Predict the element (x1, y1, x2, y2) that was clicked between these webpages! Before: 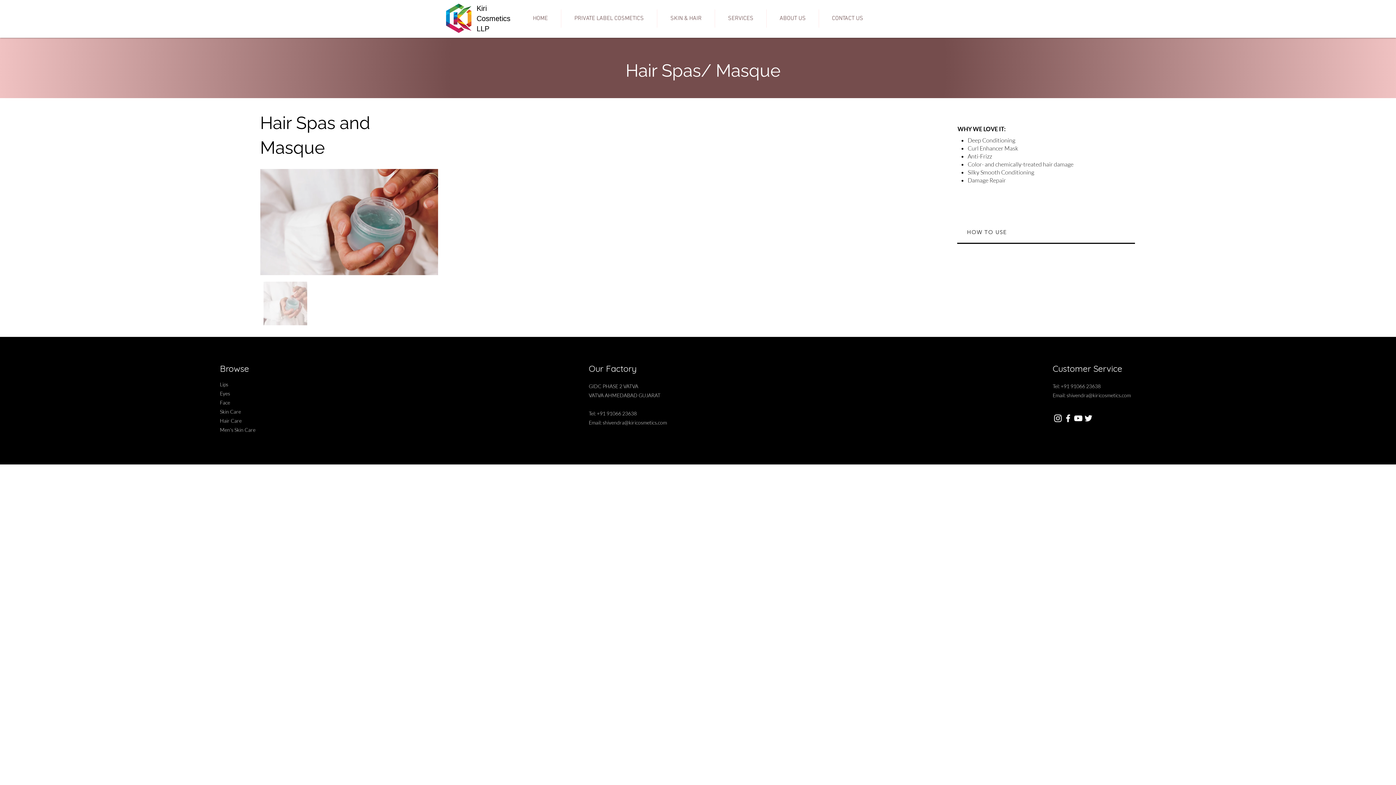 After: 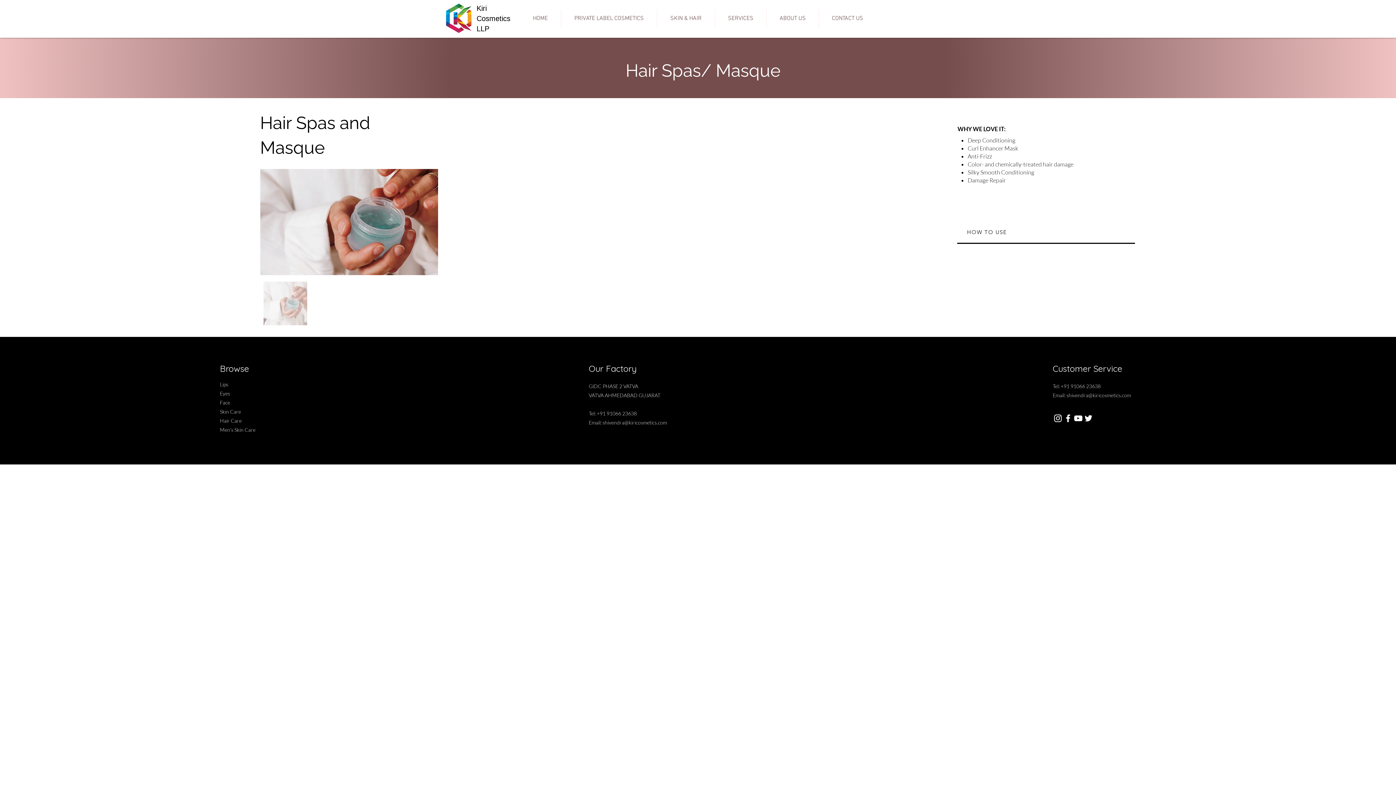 Action: label: shivendra@kiricosmetics.com bbox: (1066, 392, 1131, 398)